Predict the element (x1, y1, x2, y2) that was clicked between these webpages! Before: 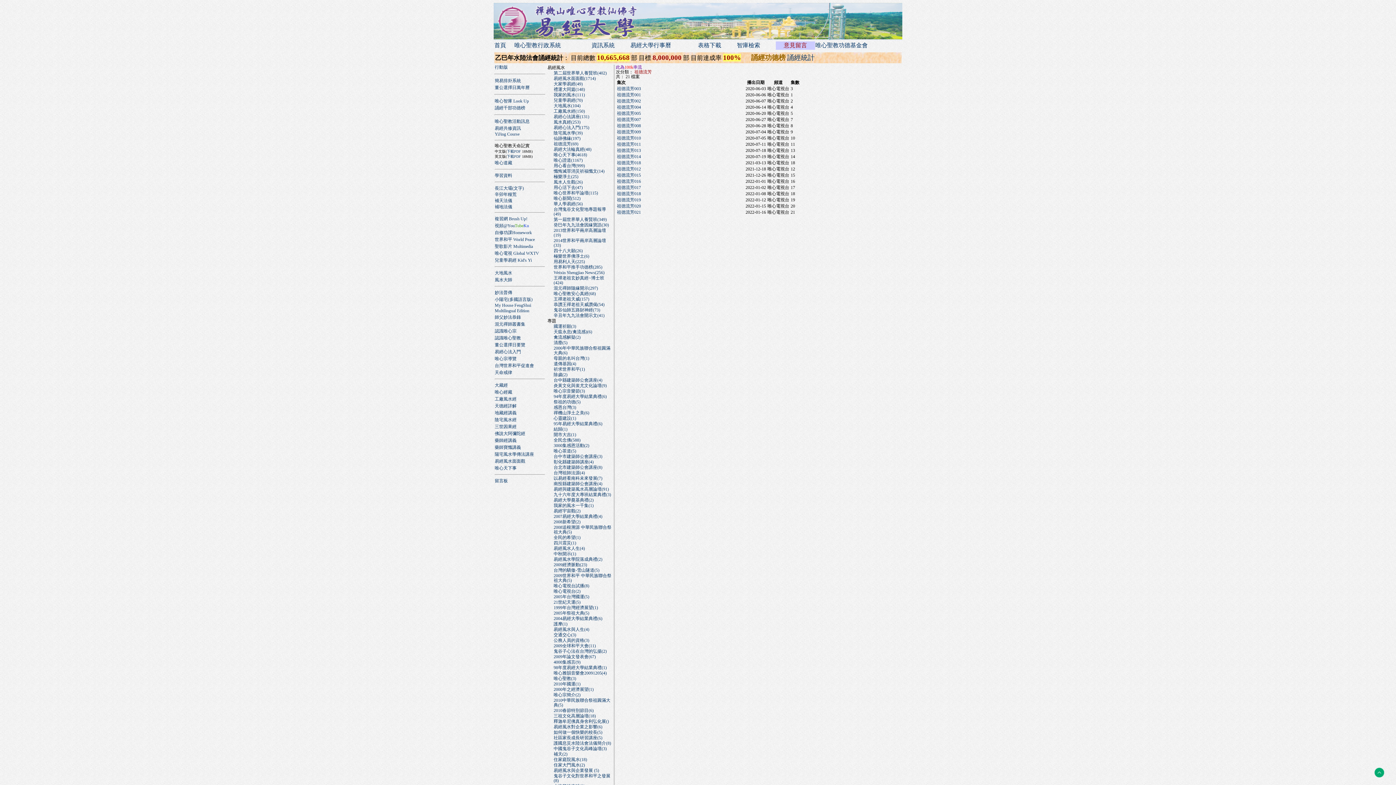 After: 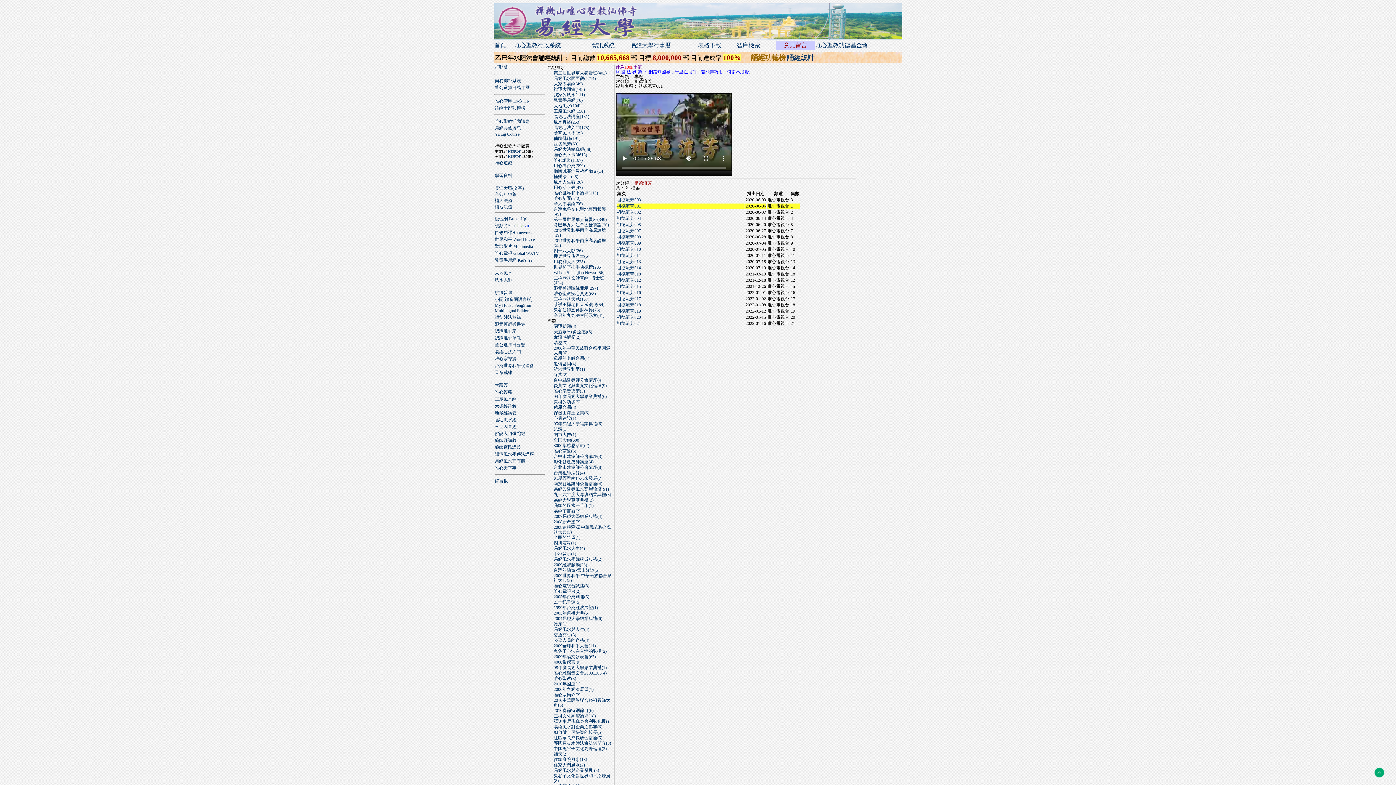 Action: bbox: (617, 92, 641, 97) label: 祖德流芳001